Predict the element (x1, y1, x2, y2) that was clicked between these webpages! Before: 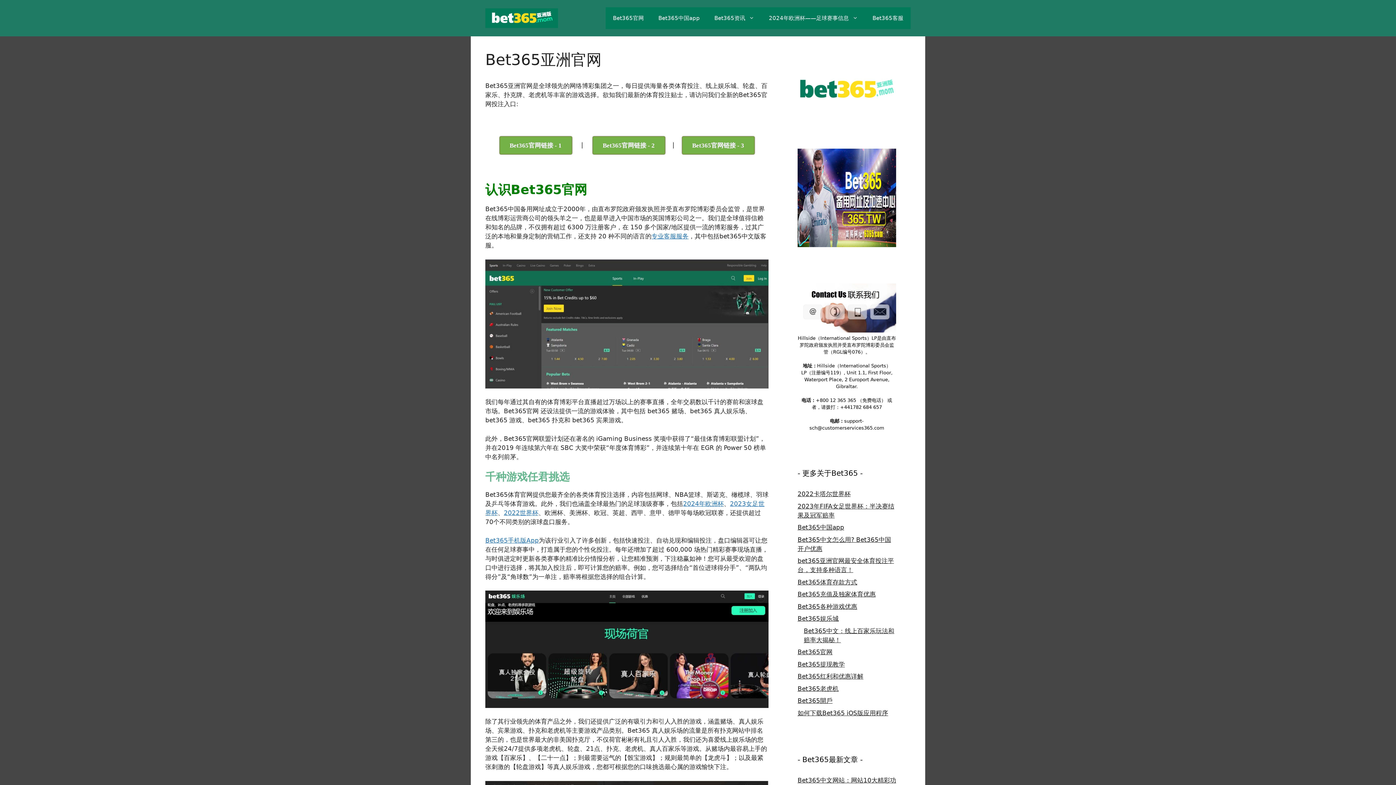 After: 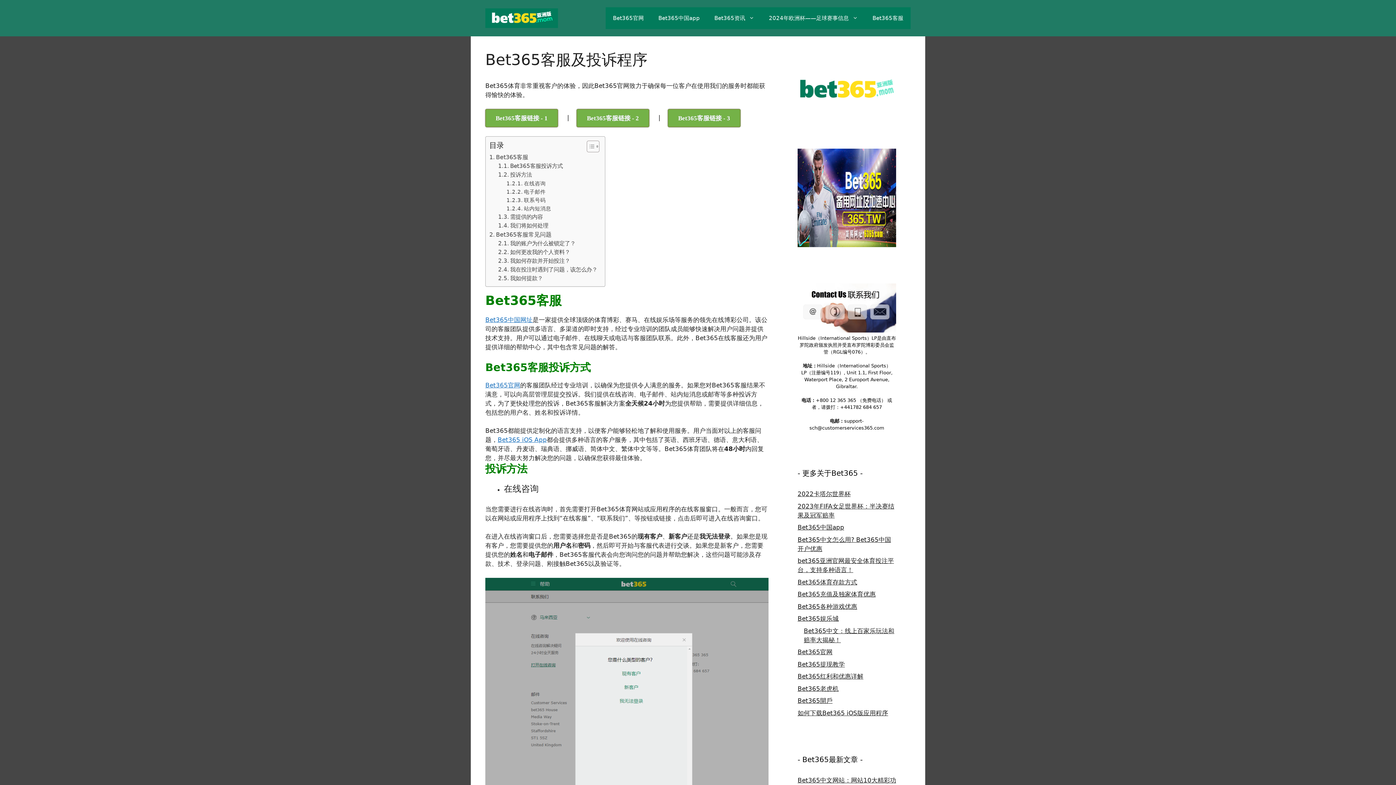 Action: label: Bet365客服 bbox: (865, 7, 910, 29)